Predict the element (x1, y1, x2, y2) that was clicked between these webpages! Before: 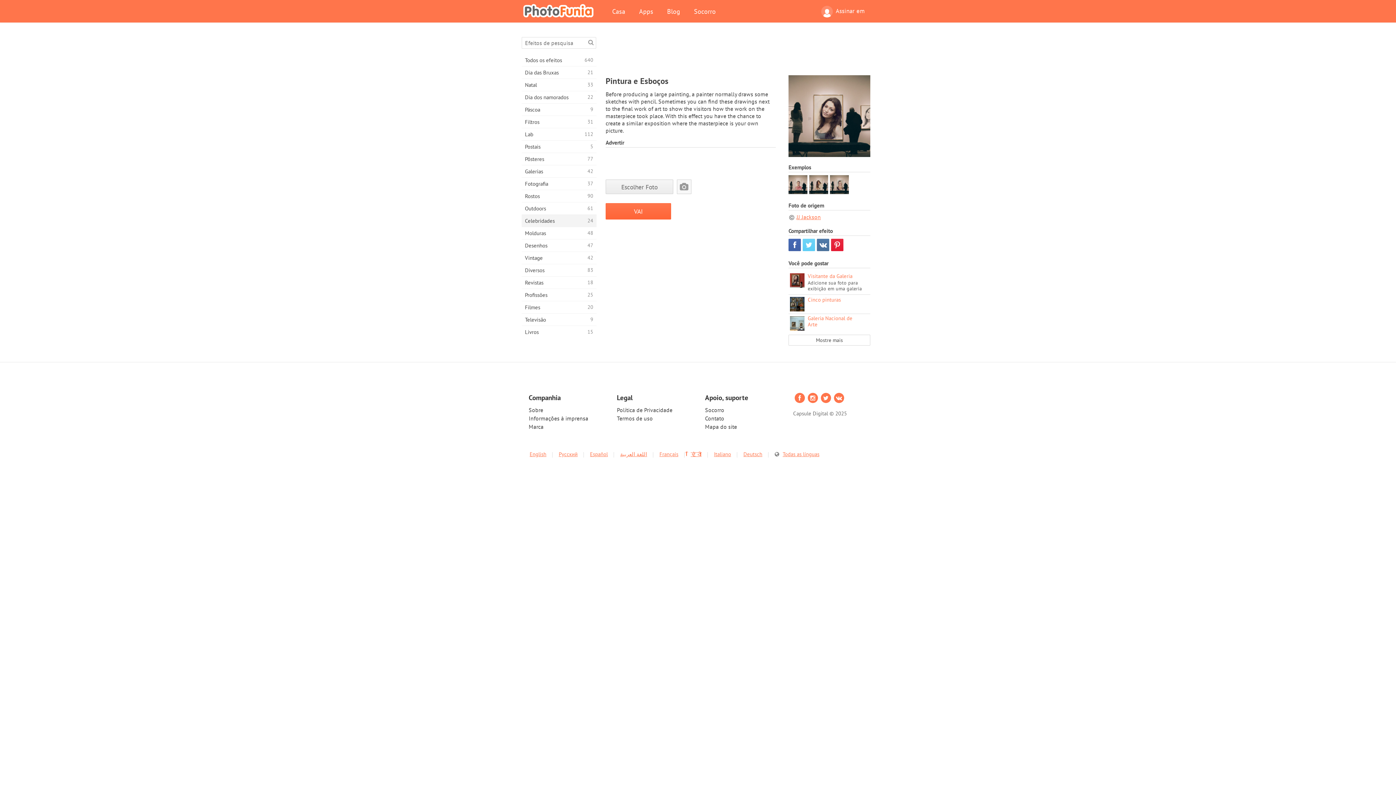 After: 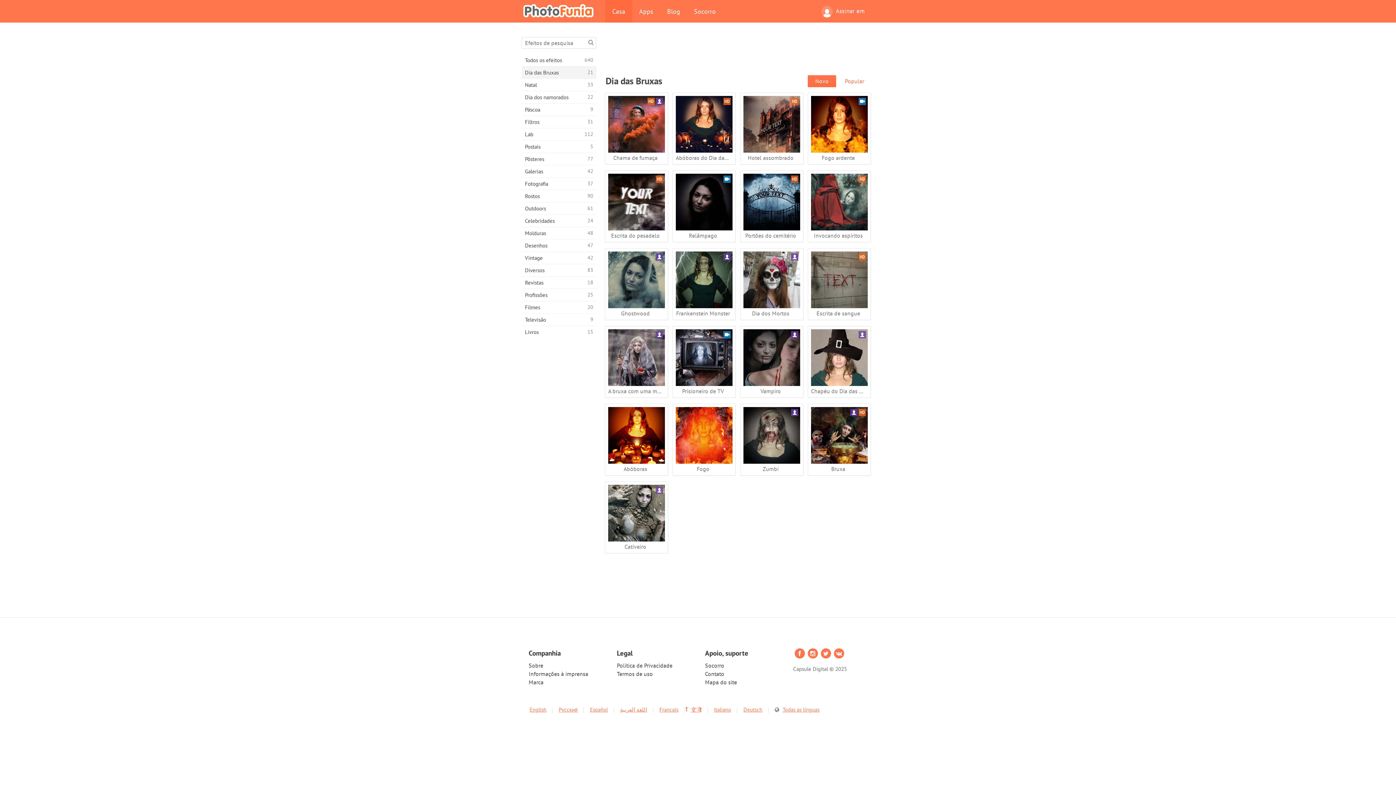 Action: label: Dia das Bruxas
21 bbox: (521, 66, 596, 78)